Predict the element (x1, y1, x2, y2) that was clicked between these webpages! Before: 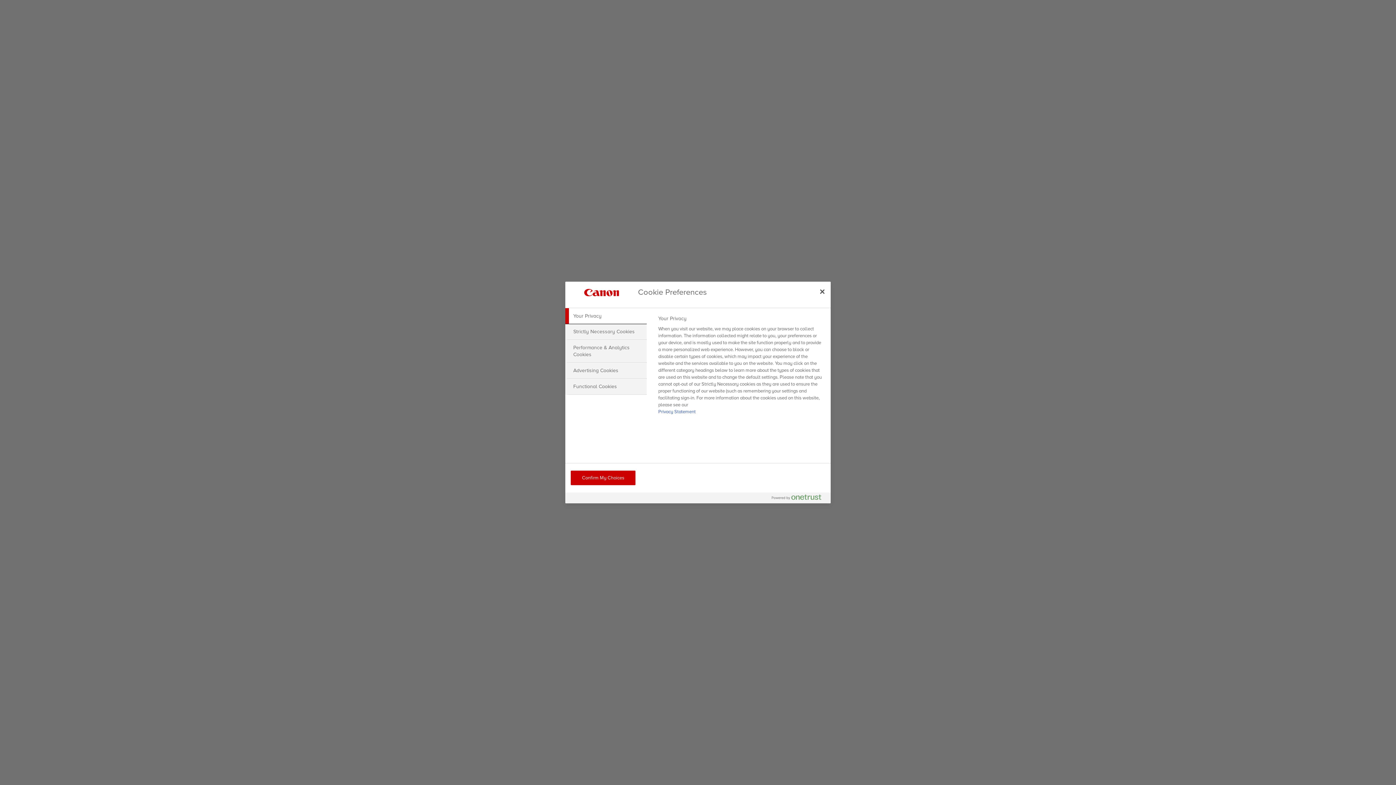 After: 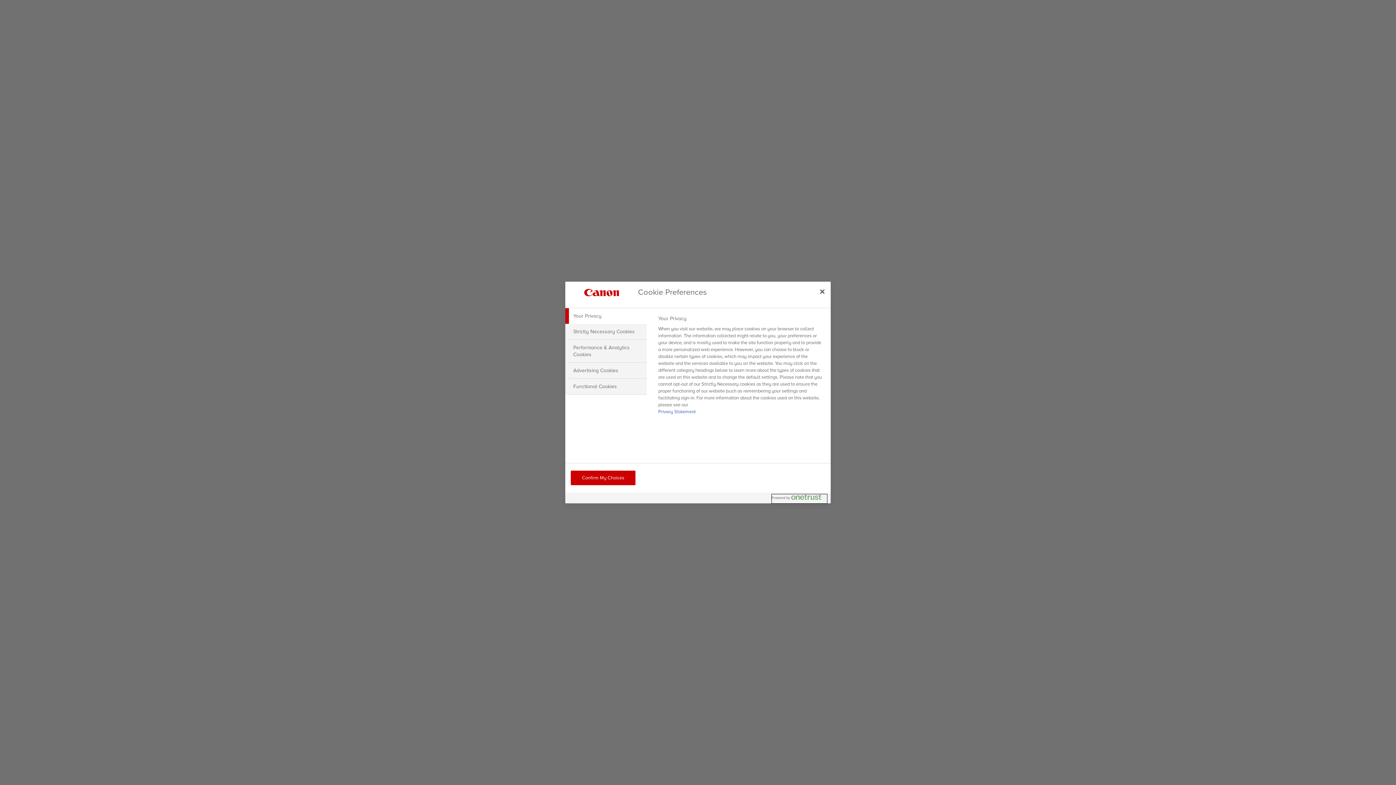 Action: bbox: (772, 494, 827, 503) label: Powered by OneTrust Opens in a new Tab